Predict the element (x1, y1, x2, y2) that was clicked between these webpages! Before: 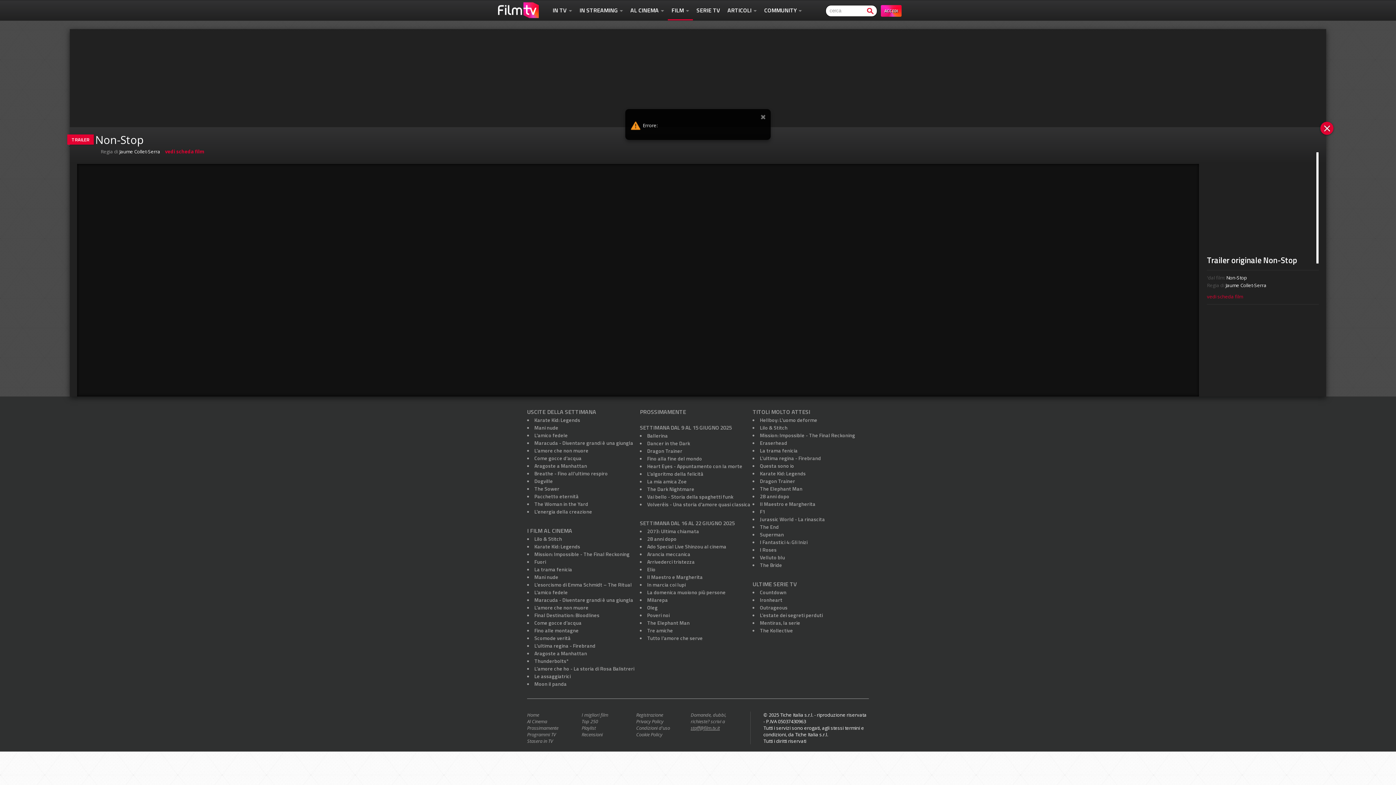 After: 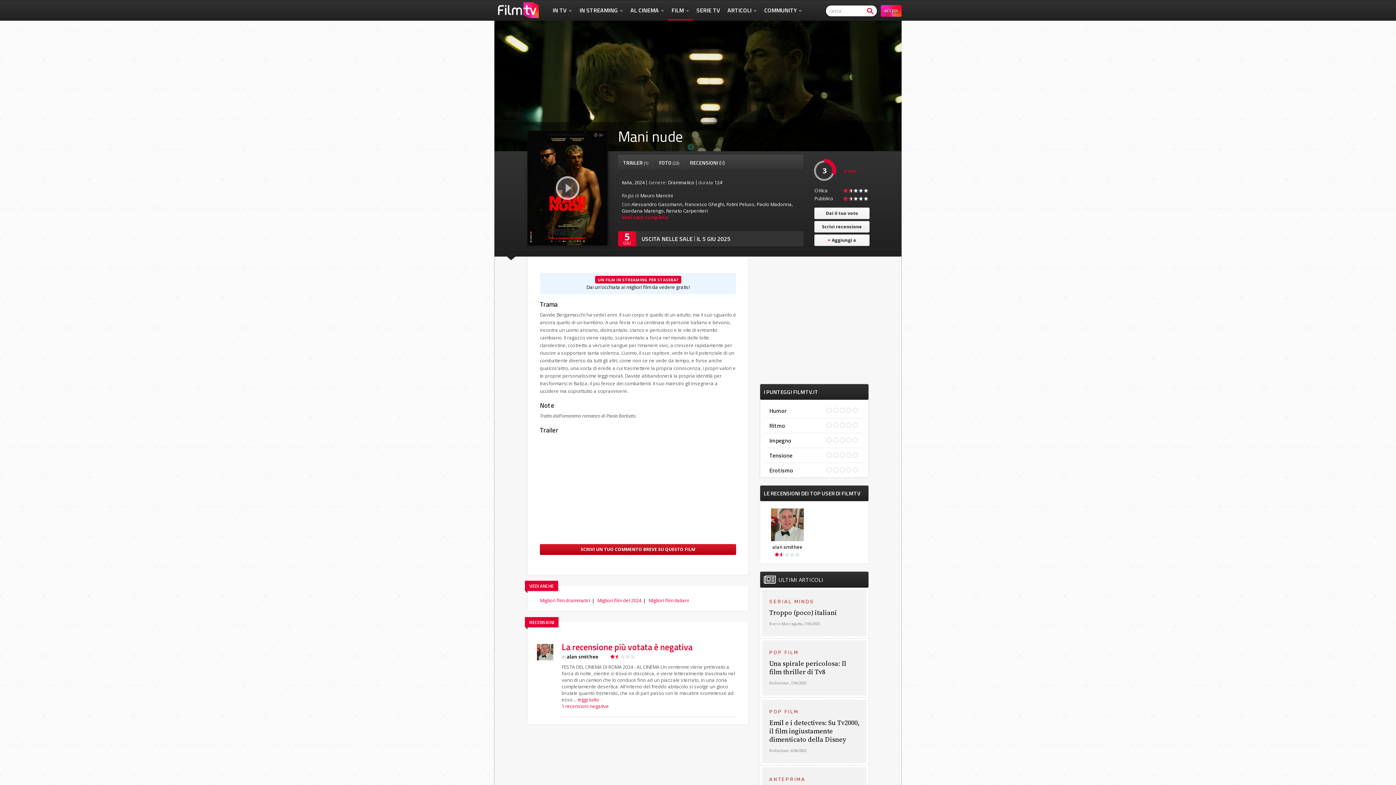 Action: label: Mani nude bbox: (534, 424, 558, 431)